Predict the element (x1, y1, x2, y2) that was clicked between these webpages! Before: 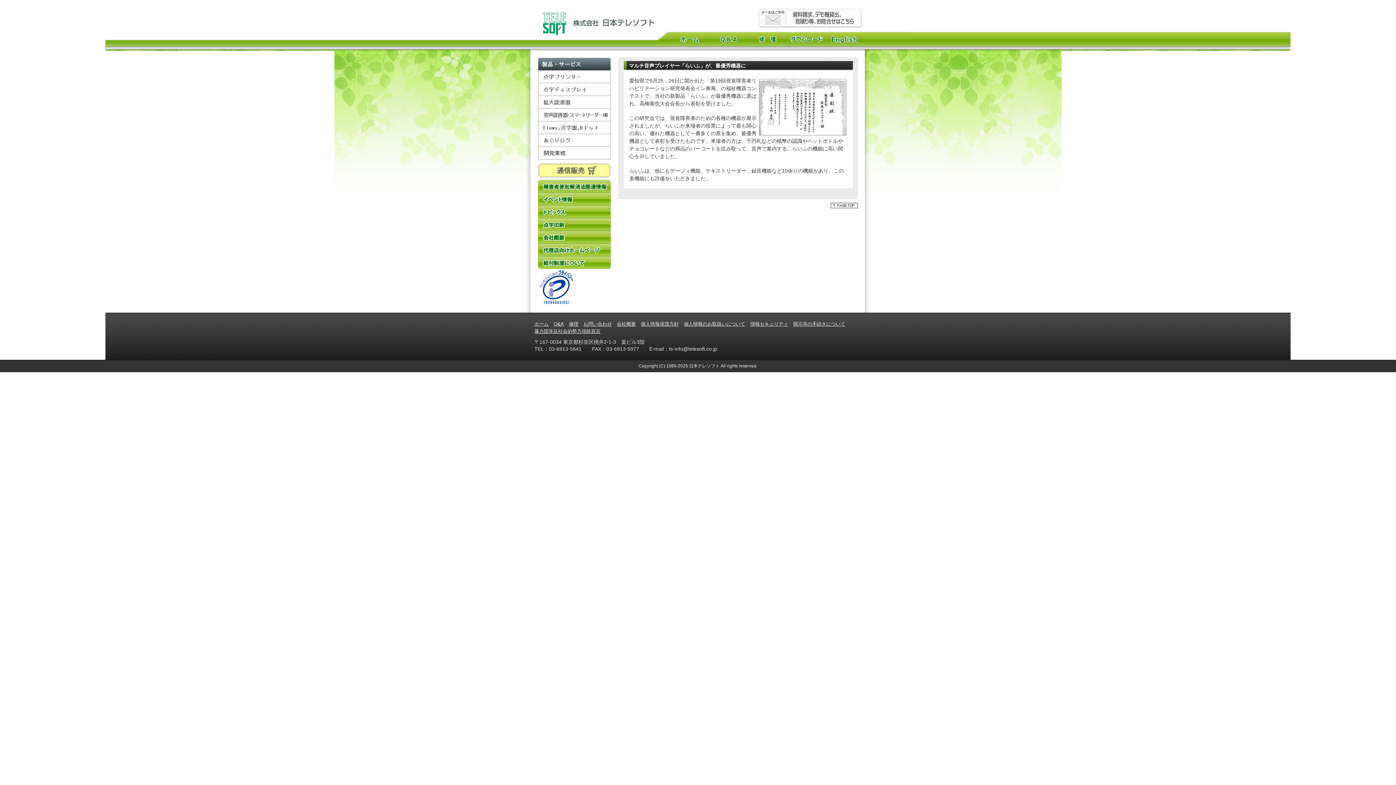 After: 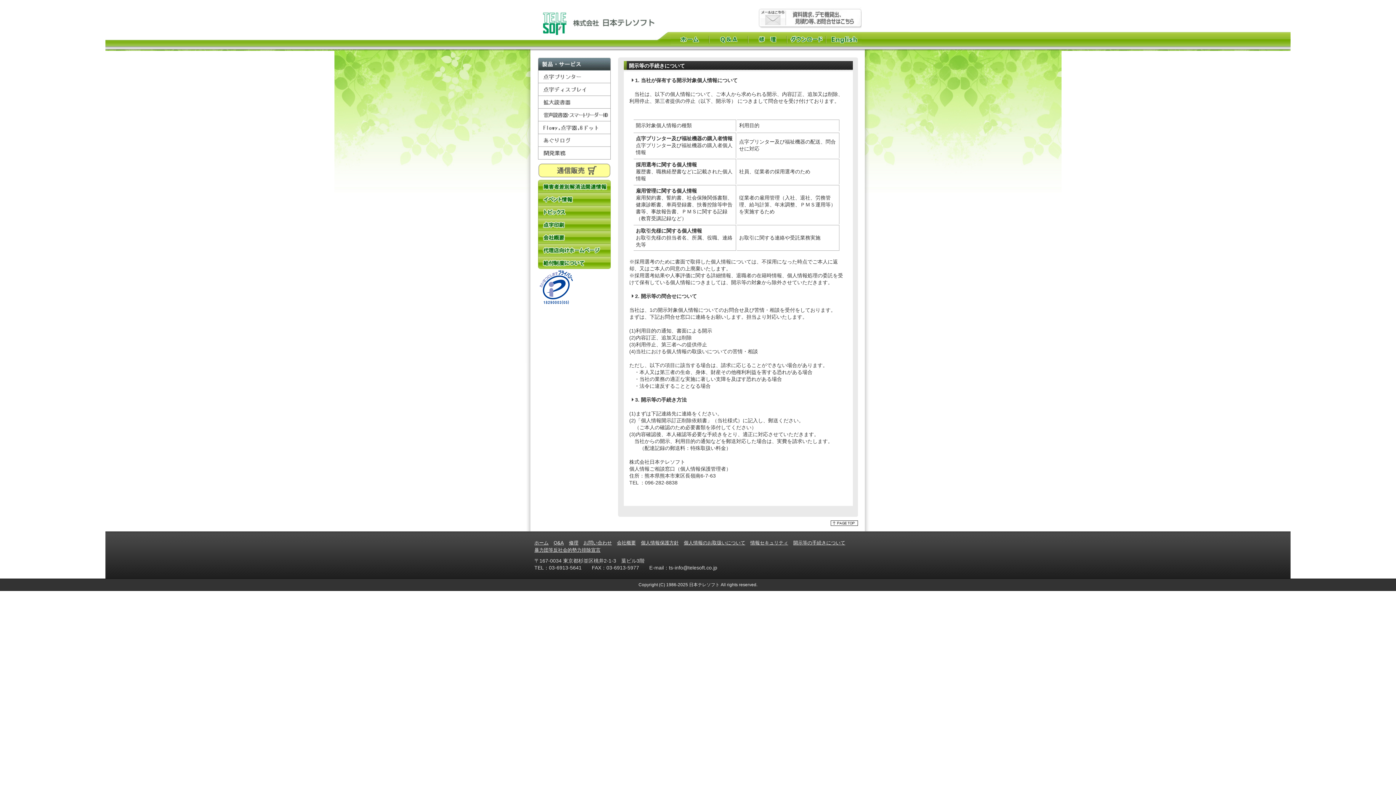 Action: label: 開示等の手続きについて bbox: (793, 321, 845, 326)